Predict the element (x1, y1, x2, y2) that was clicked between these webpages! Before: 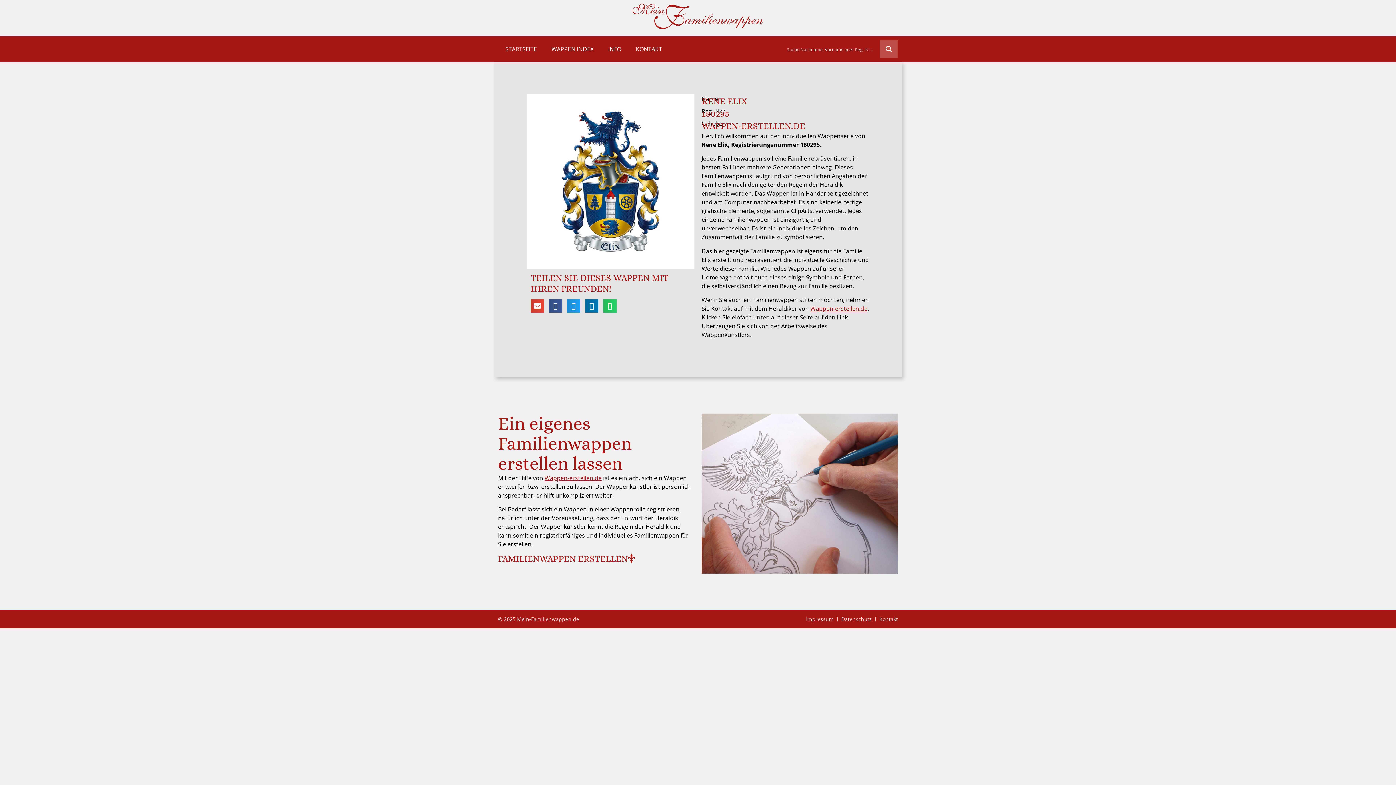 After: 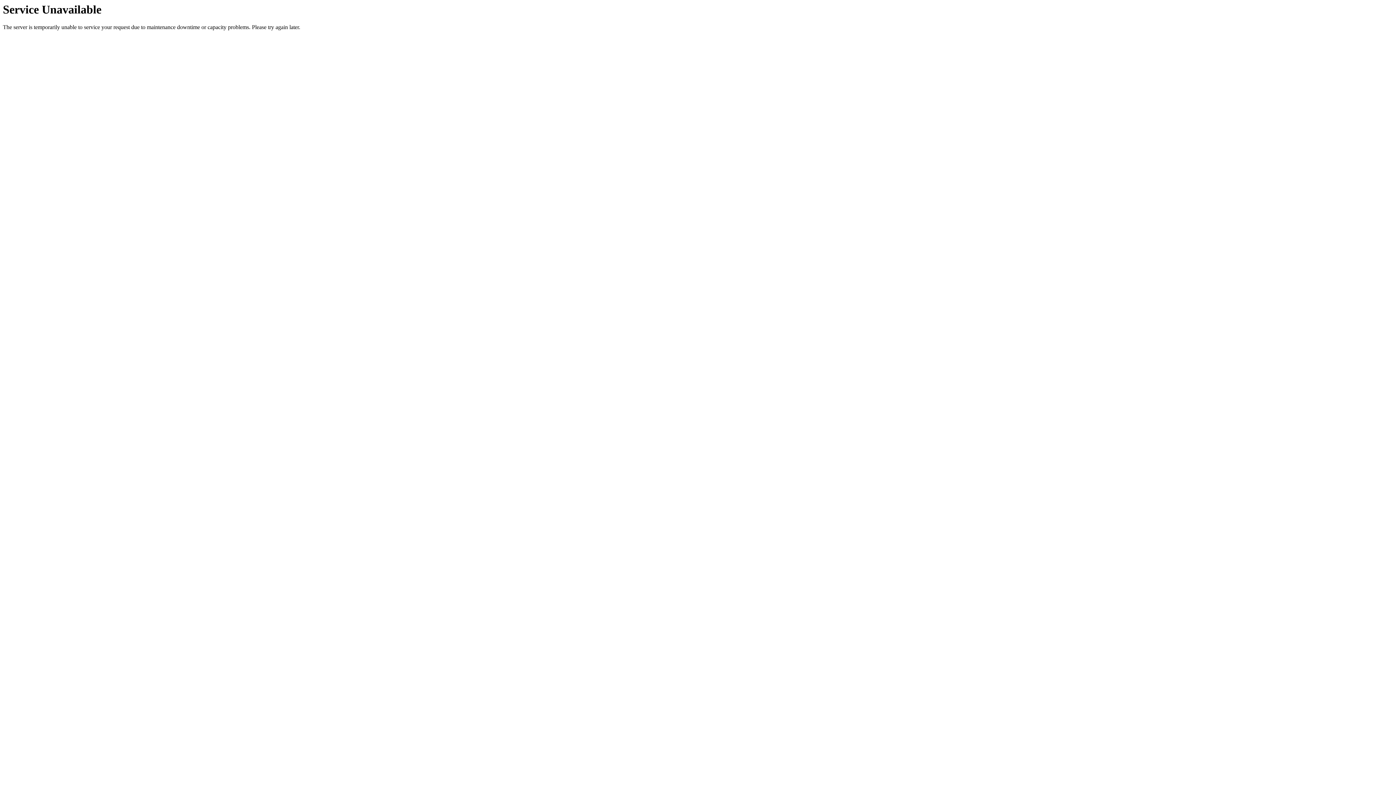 Action: label: WAPPEN INDEX bbox: (544, 40, 601, 57)